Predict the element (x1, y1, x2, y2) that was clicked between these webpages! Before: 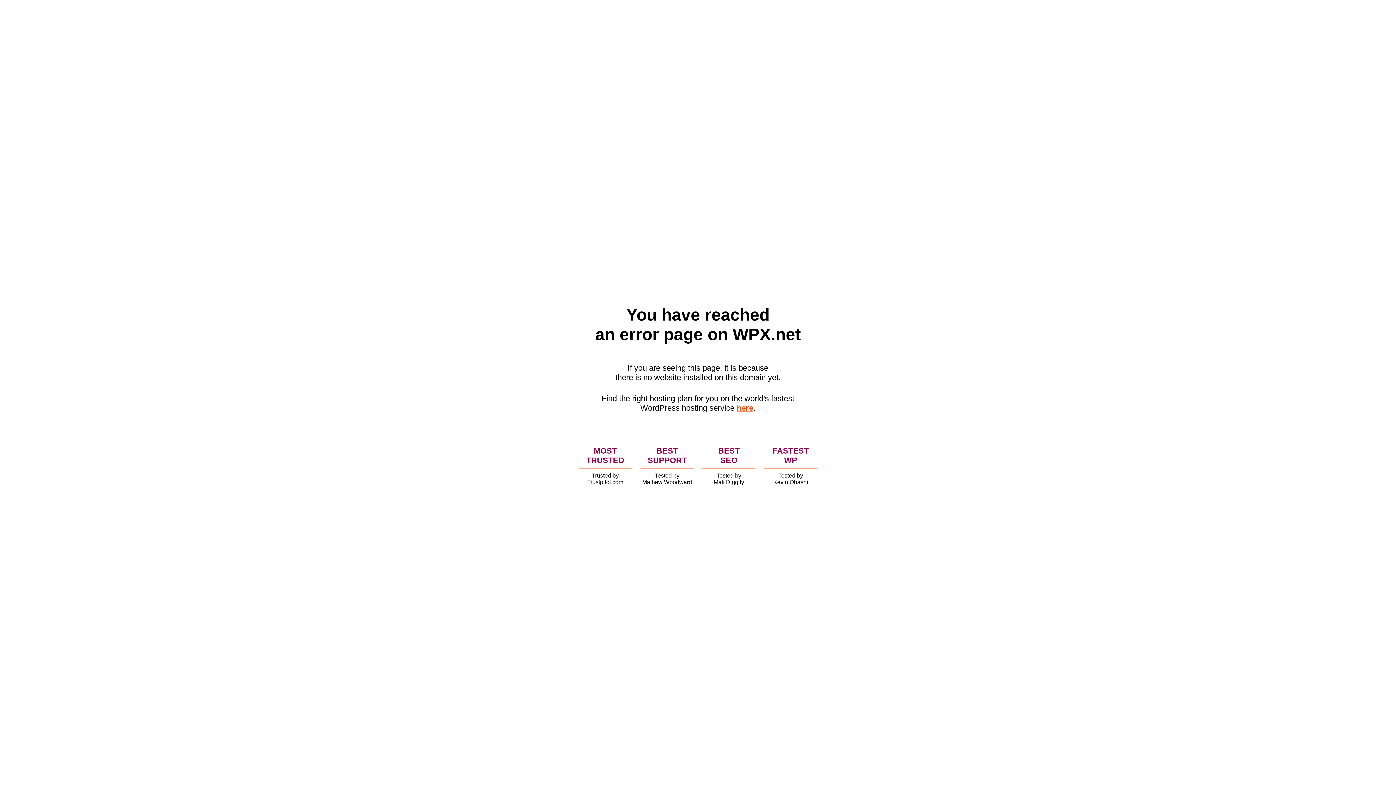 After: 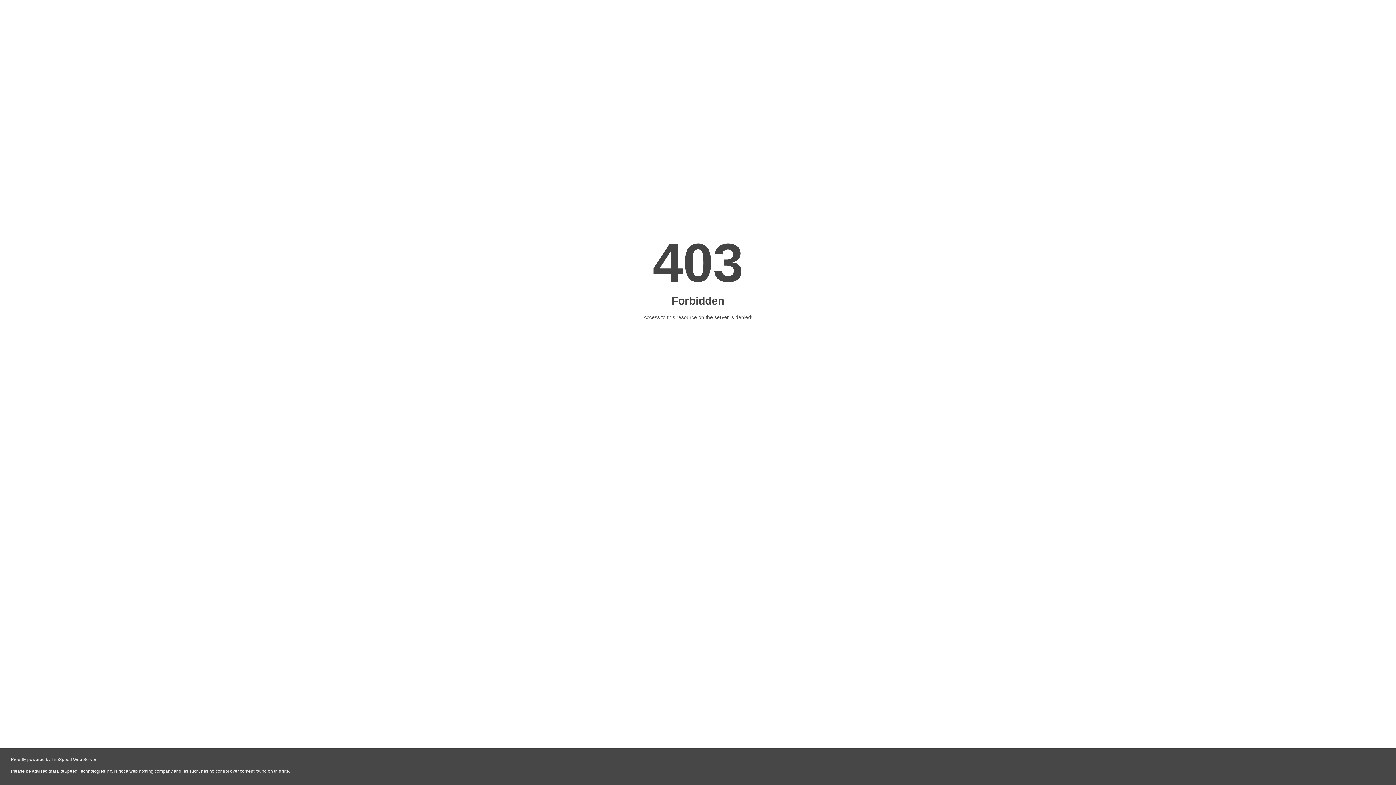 Action: bbox: (736, 403, 753, 412) label: here